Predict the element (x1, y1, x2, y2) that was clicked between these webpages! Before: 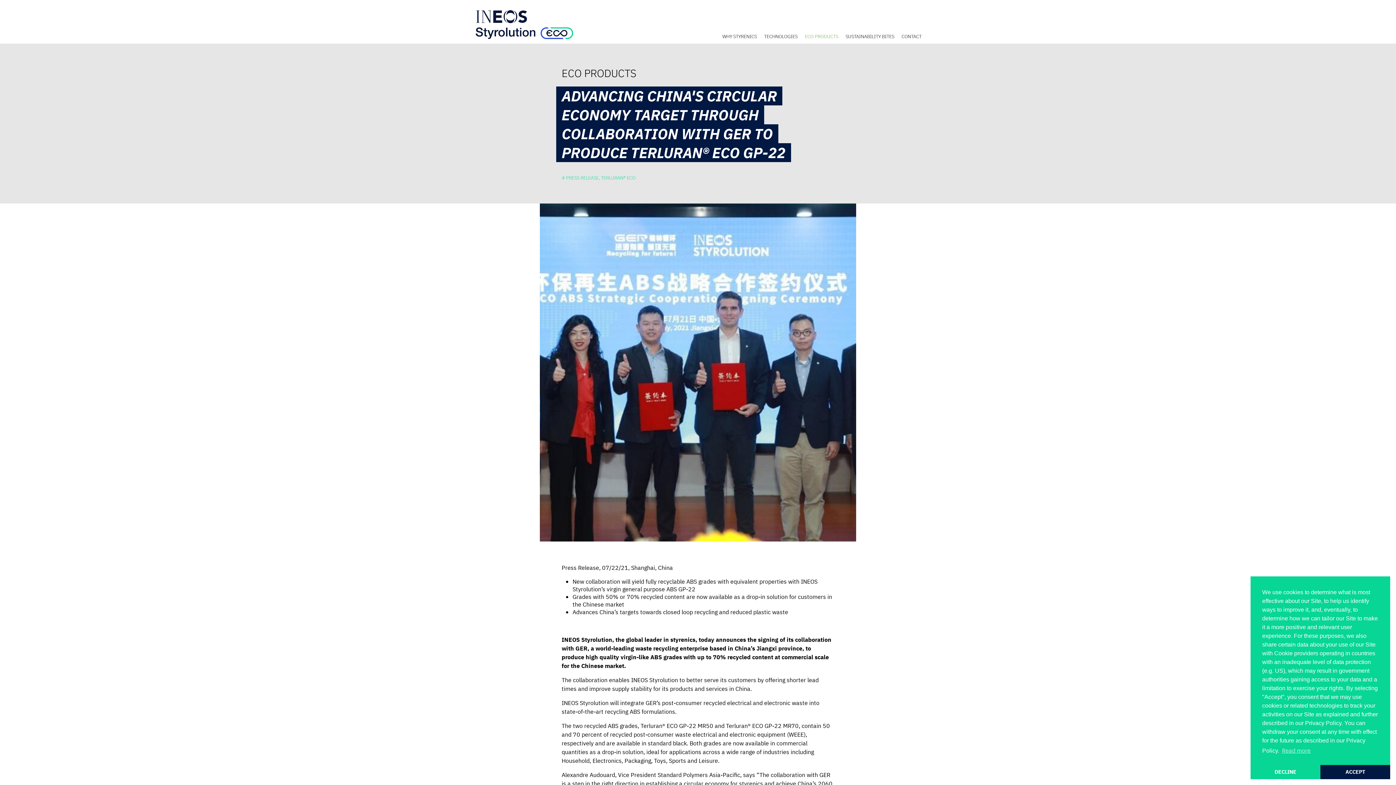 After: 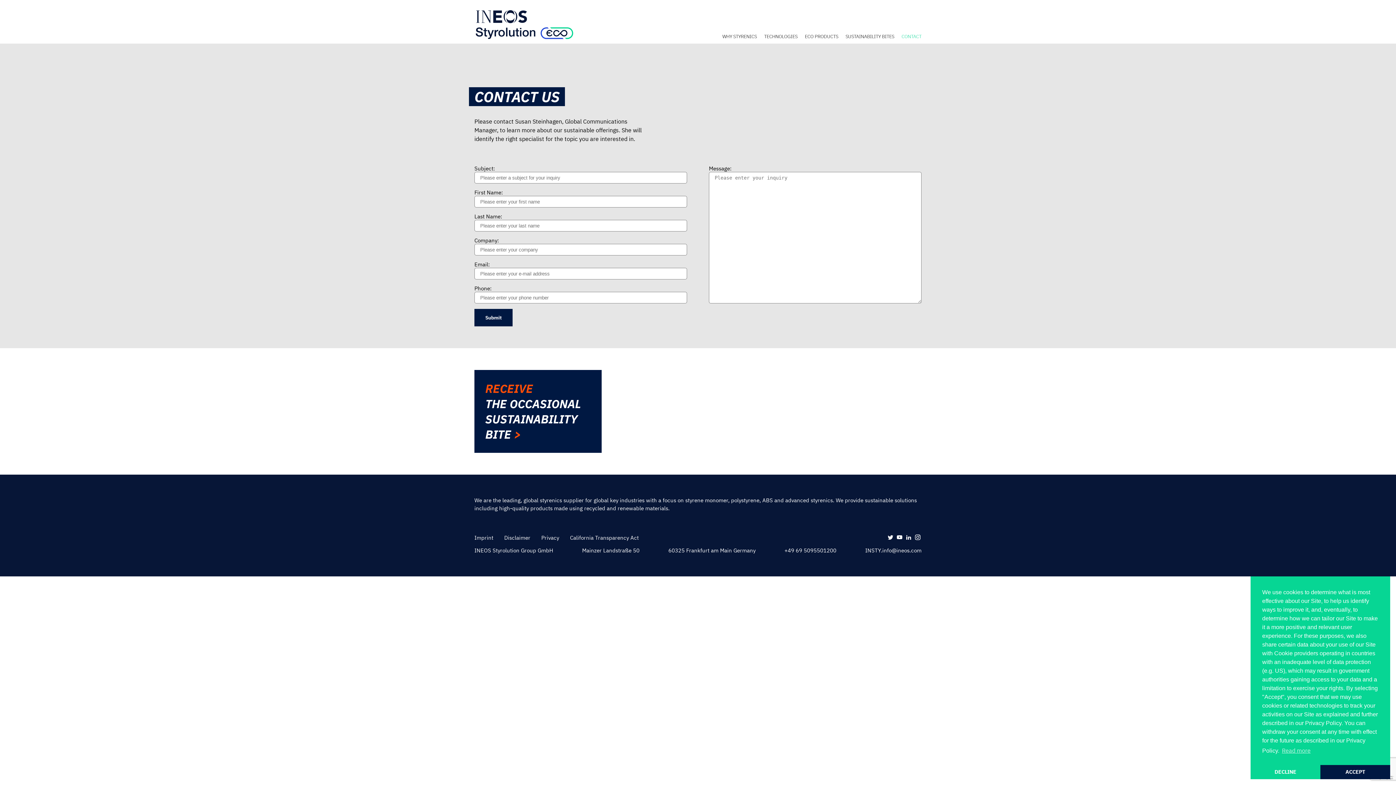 Action: label: CONTACT bbox: (901, 31, 921, 40)